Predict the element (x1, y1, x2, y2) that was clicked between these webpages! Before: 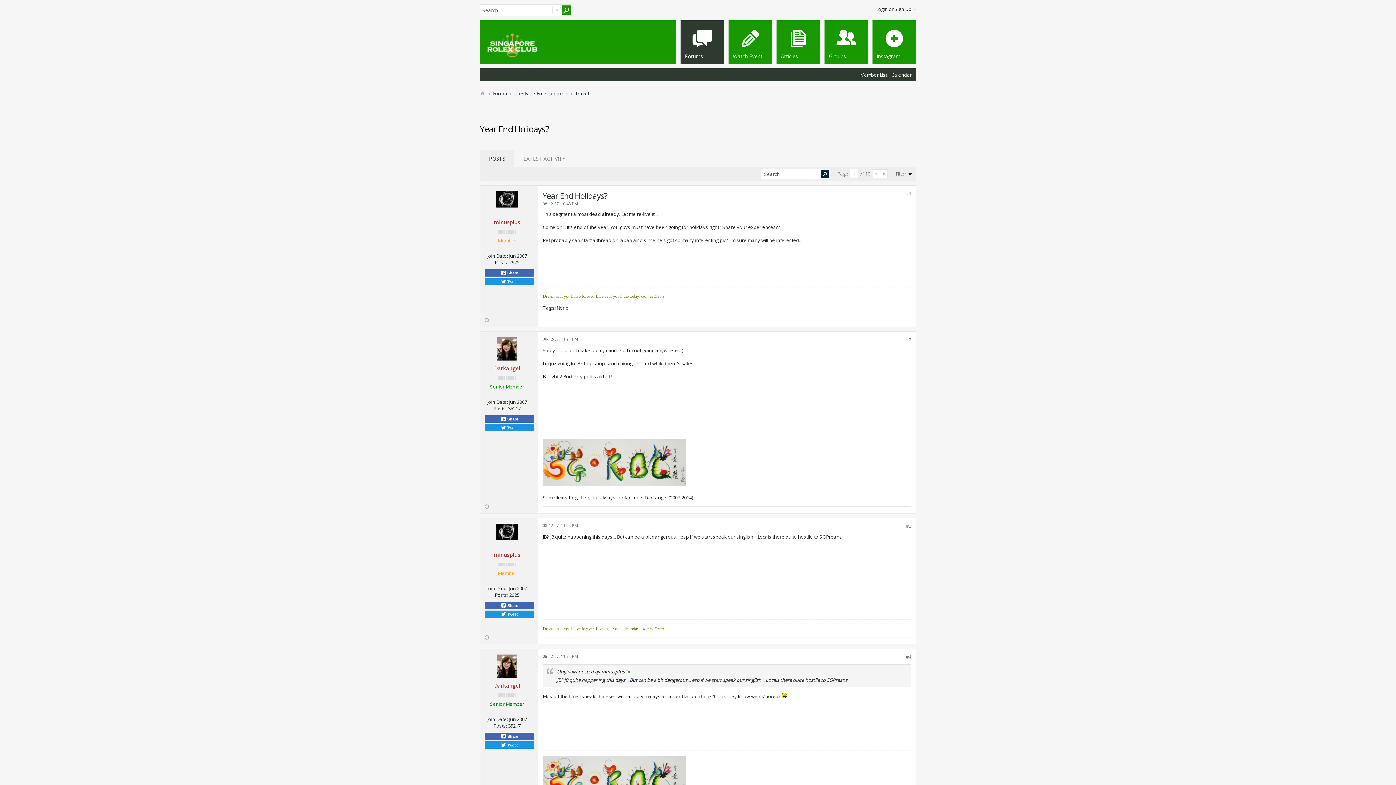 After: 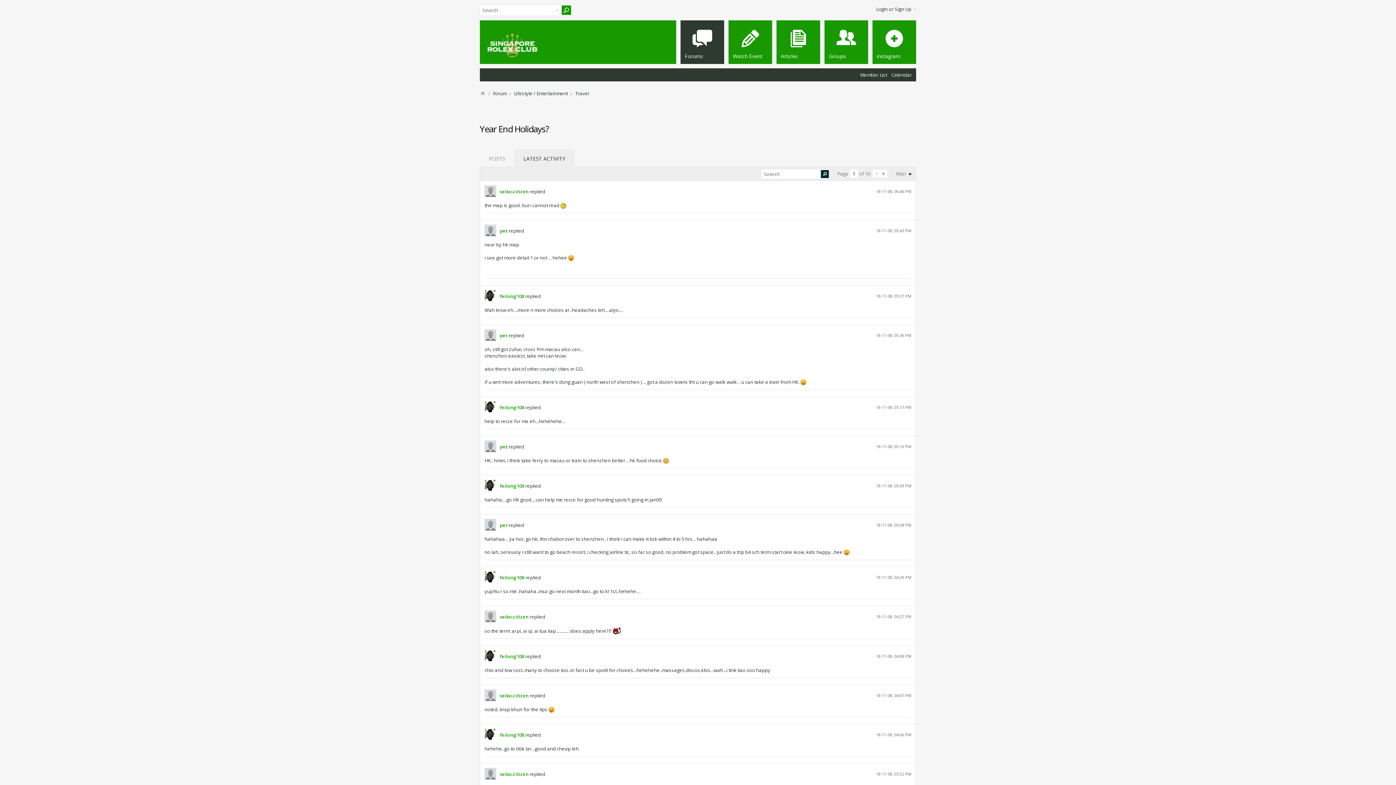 Action: bbox: (514, 149, 574, 167) label: LATEST ACTIVITY